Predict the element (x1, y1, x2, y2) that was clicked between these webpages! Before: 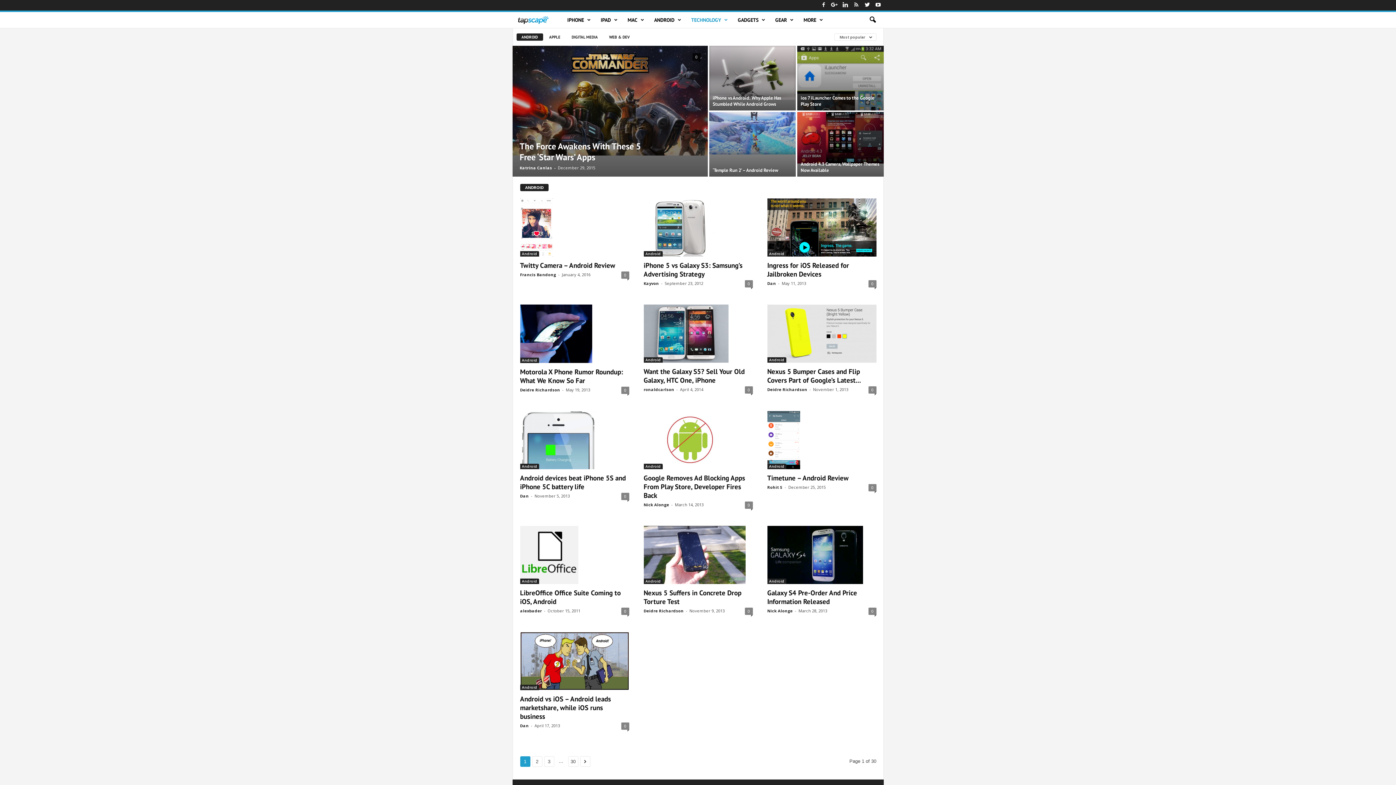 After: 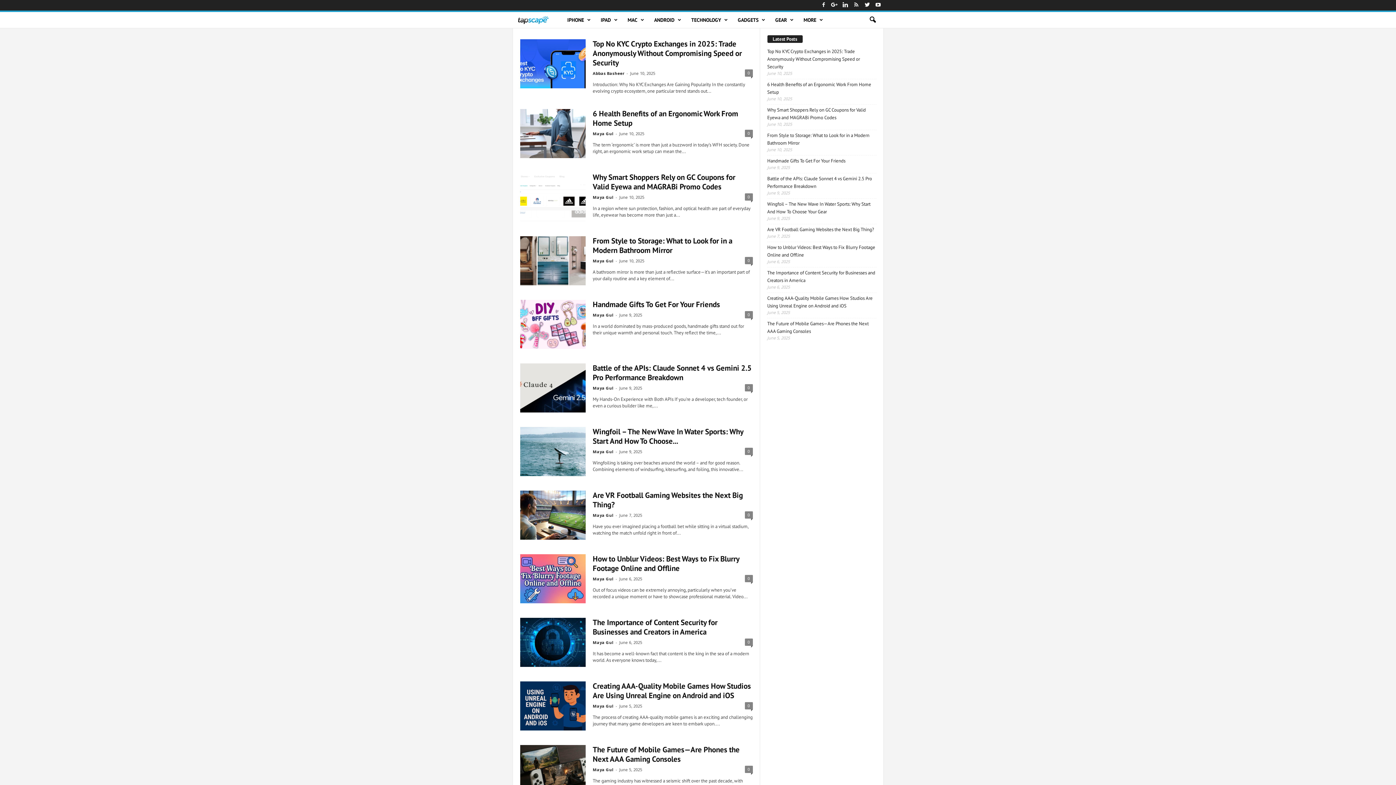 Action: label: Tapscape bbox: (512, 12, 561, 28)